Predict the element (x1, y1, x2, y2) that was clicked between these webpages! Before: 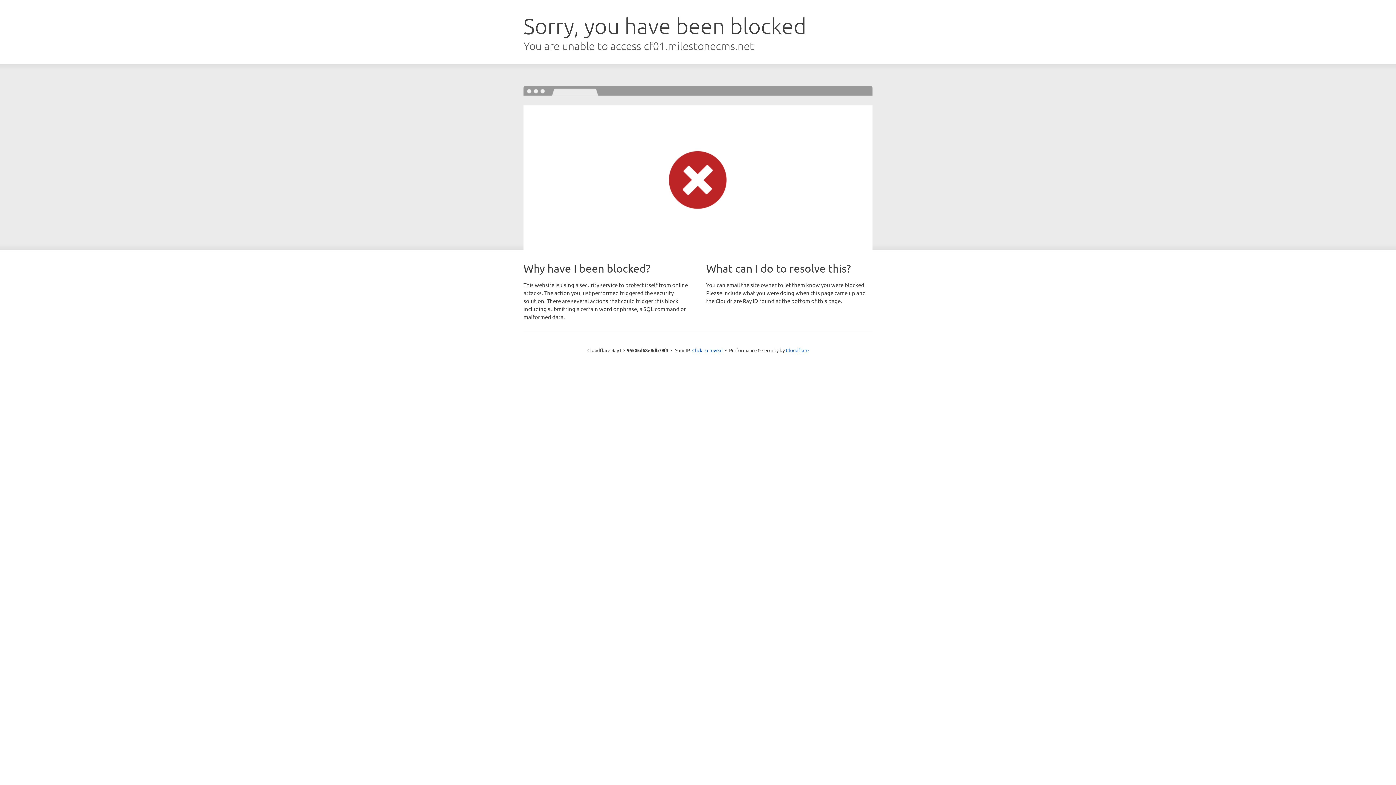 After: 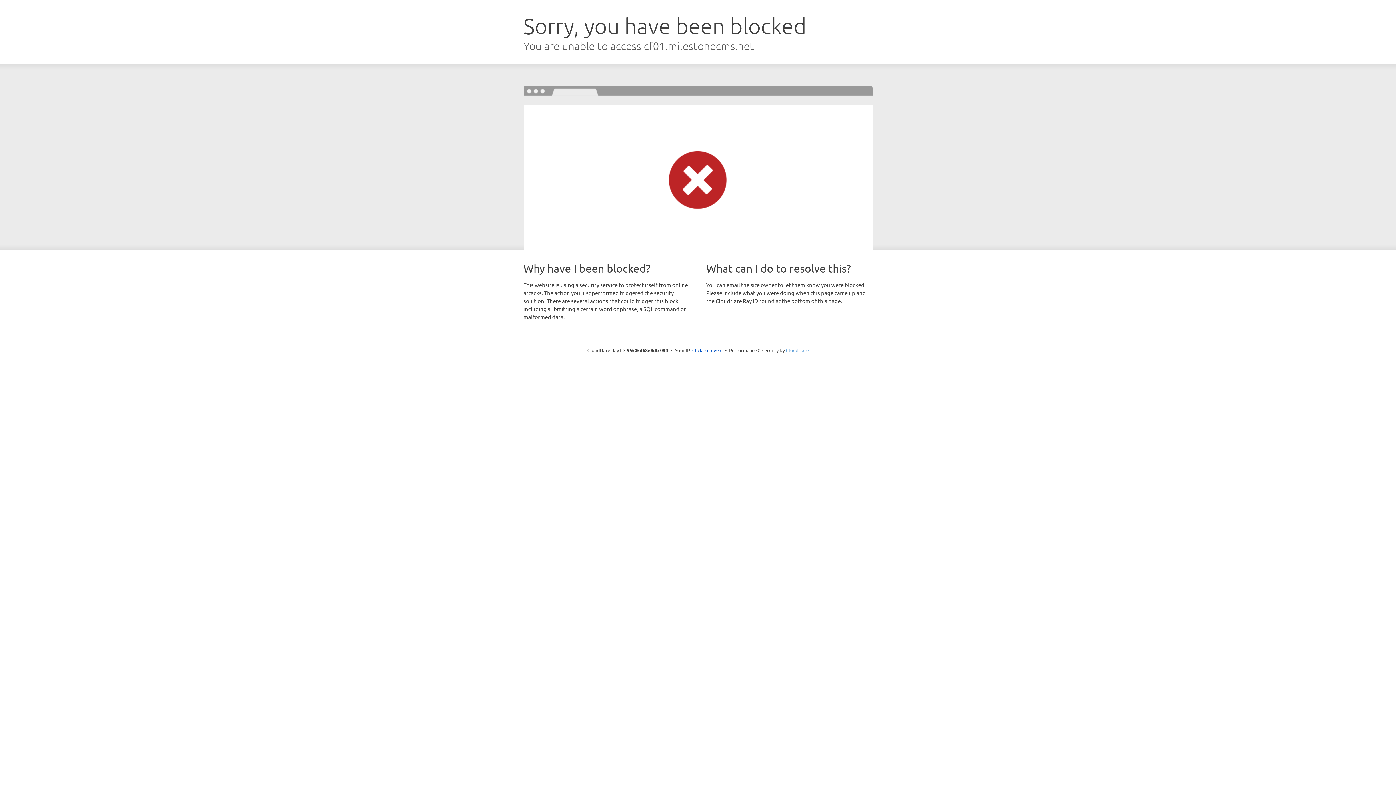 Action: bbox: (786, 347, 808, 353) label: Cloudflare